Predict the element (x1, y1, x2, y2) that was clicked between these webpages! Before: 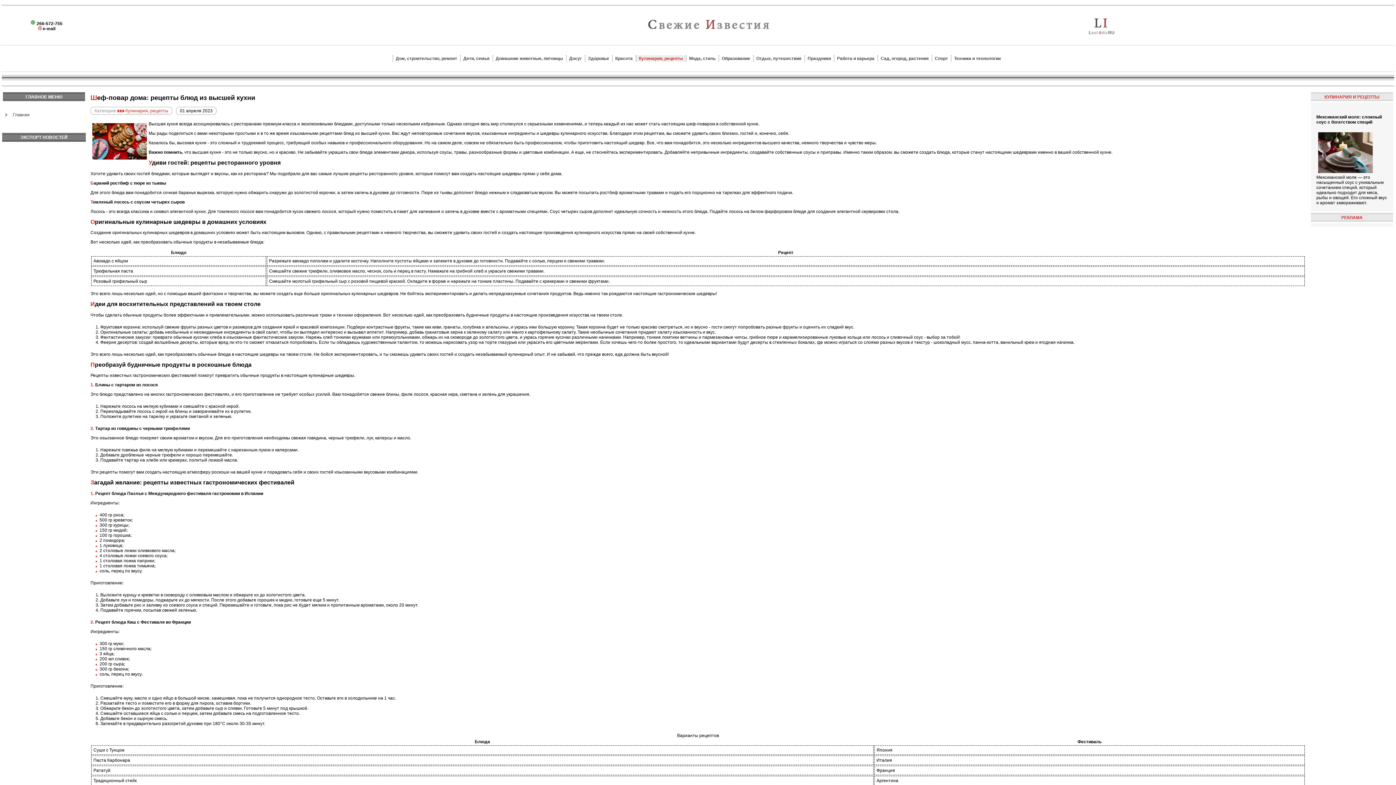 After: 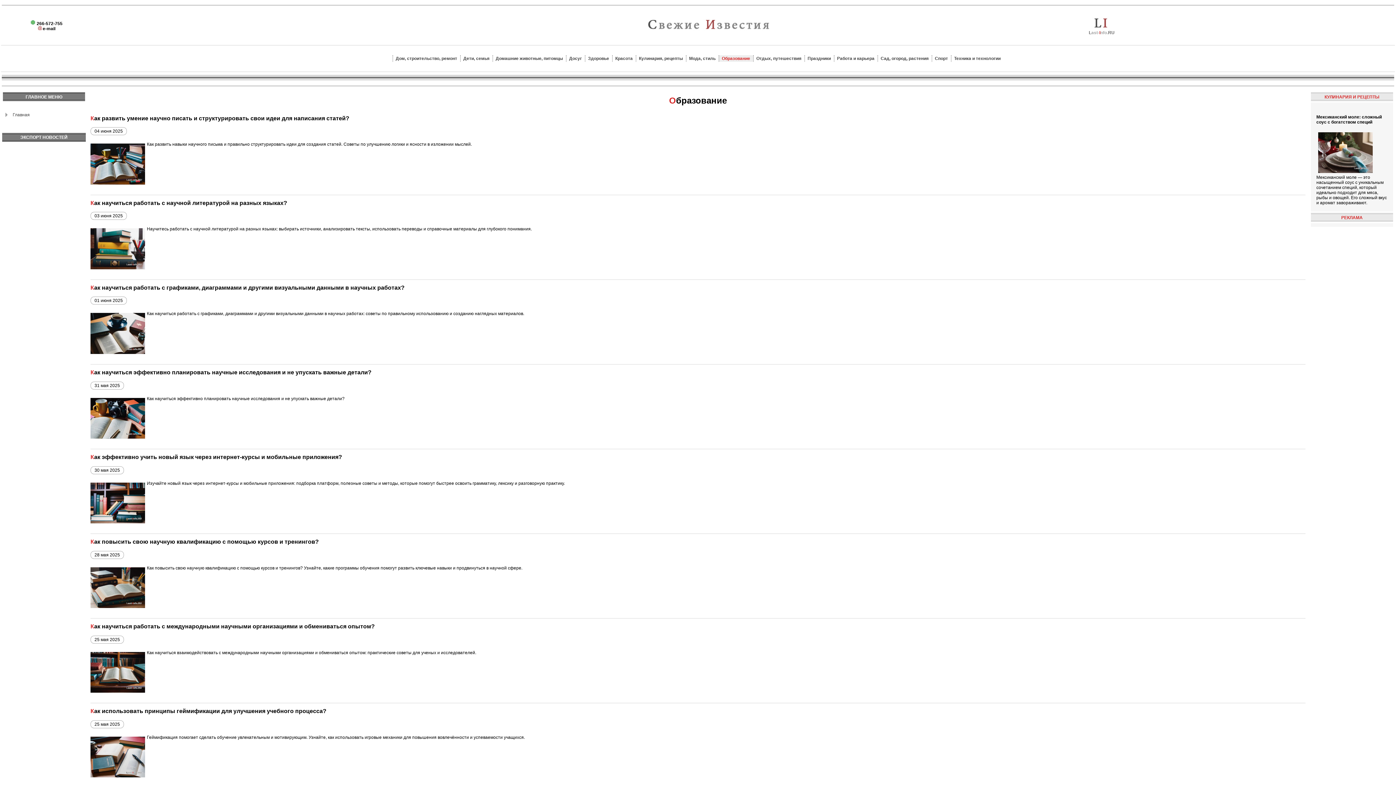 Action: label: Образование bbox: (719, 55, 752, 61)